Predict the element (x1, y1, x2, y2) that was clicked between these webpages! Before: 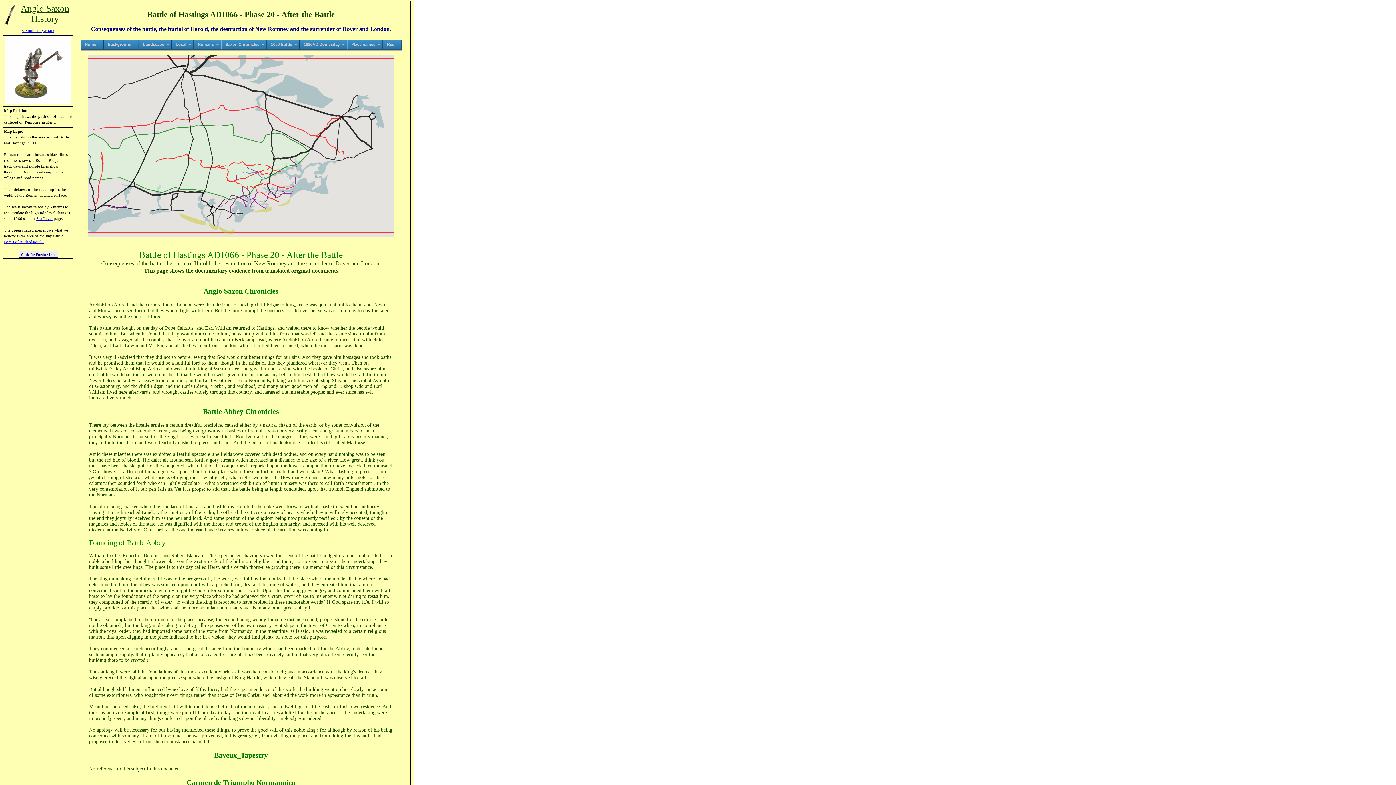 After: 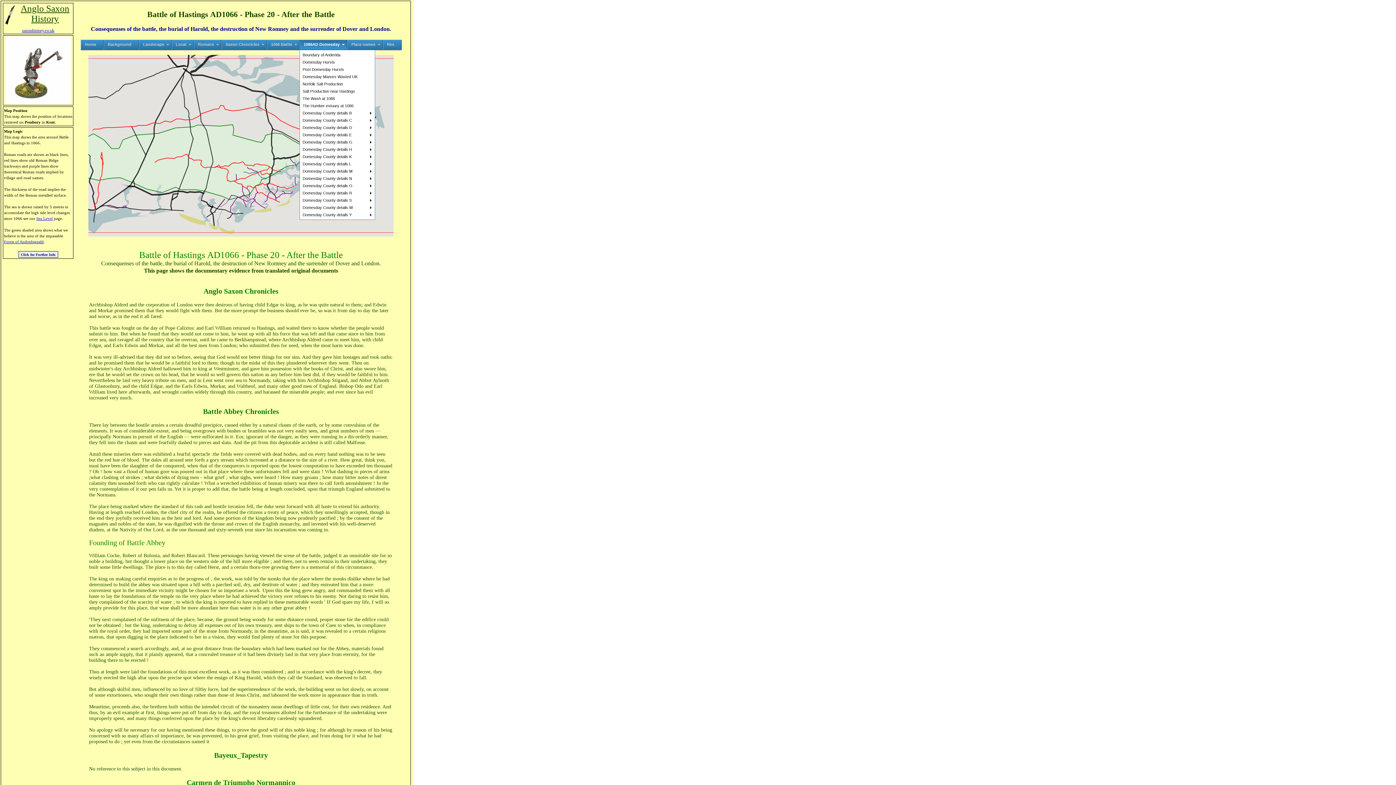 Action: label: 1086AD Domesday bbox: (299, 39, 347, 50)